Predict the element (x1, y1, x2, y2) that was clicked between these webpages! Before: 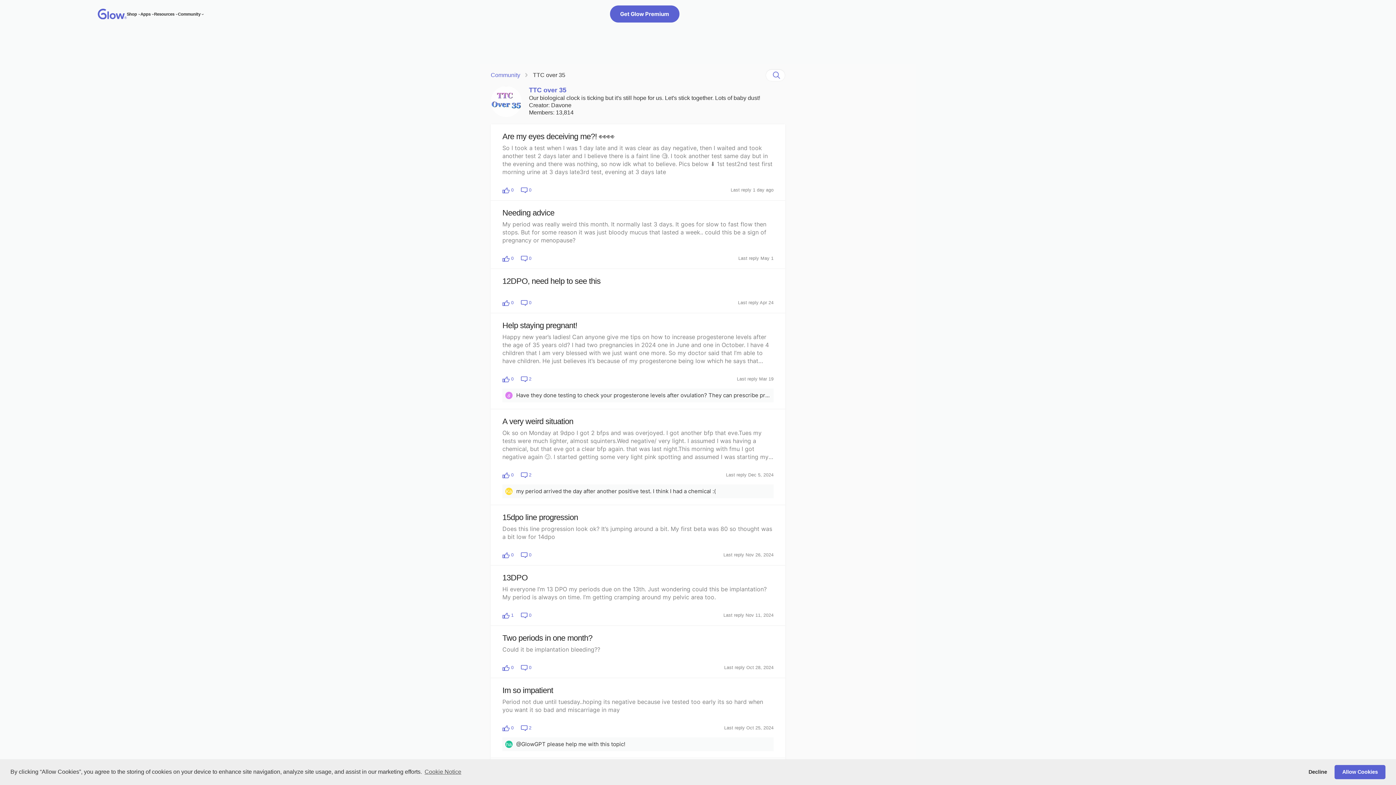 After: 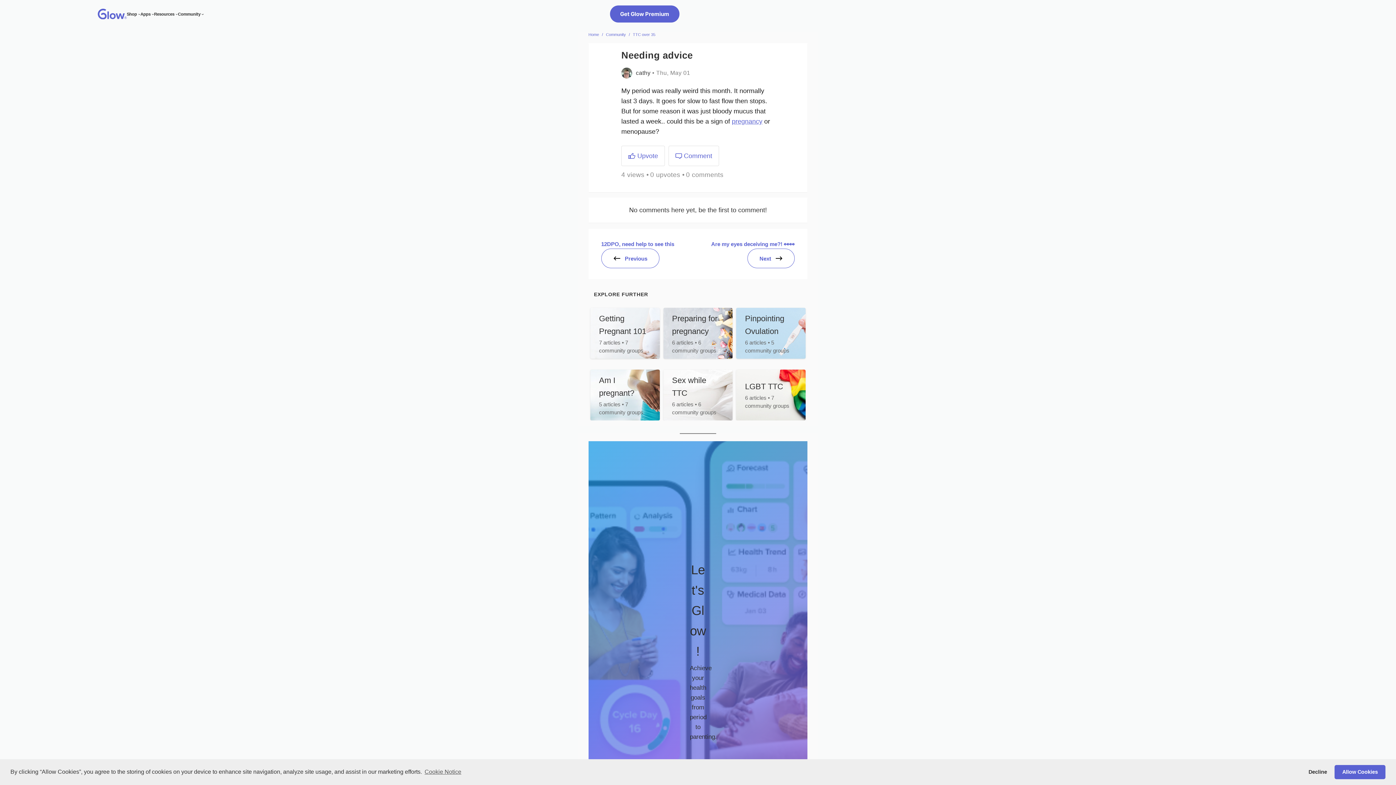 Action: label: Needing advice

My period was really weird this month. It normally last 3 days. It goes for slow to fast flow then stops. But for some reason it was just bloody mucus that lasted a week.. could this be a sign of pregnancy or menopause?

 0
 0

Last reply May 1 bbox: (490, 200, 785, 269)